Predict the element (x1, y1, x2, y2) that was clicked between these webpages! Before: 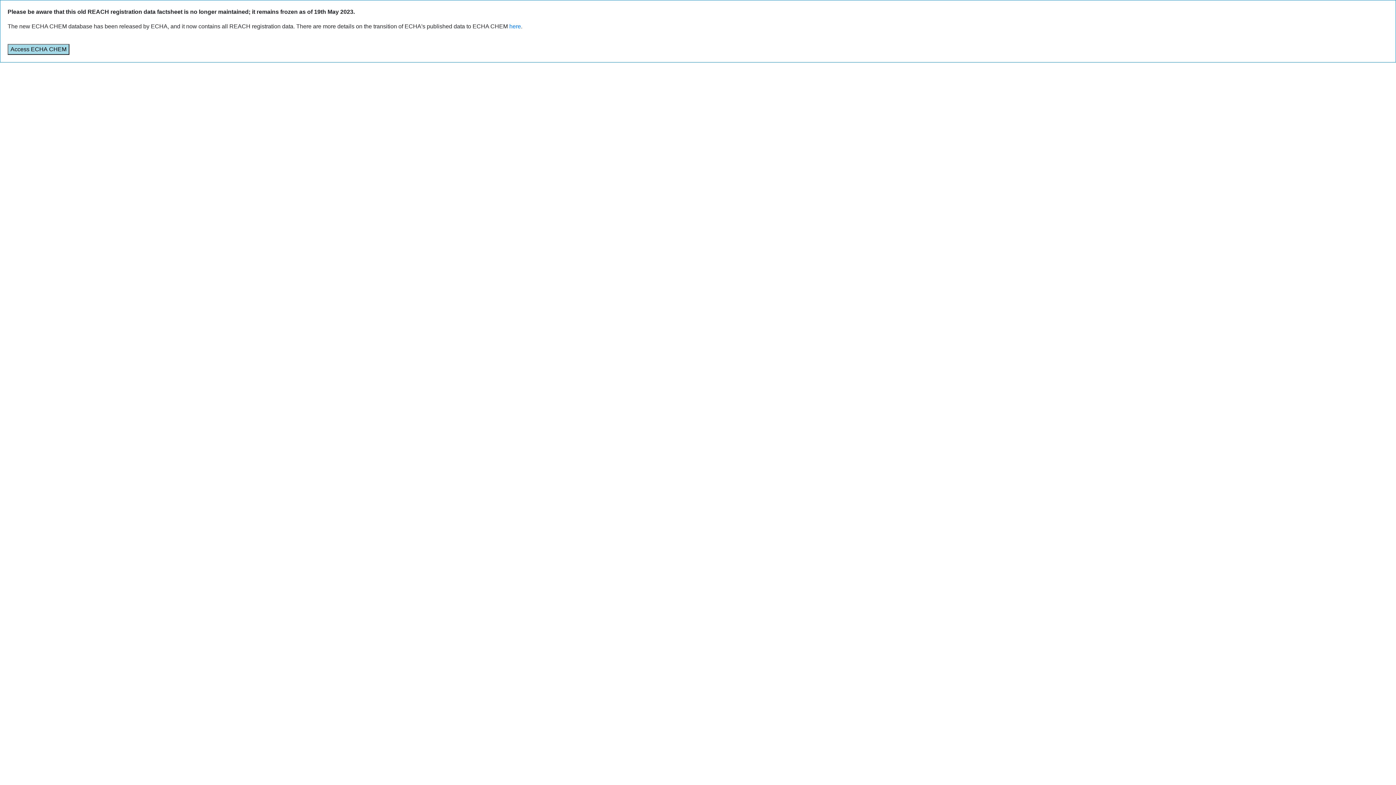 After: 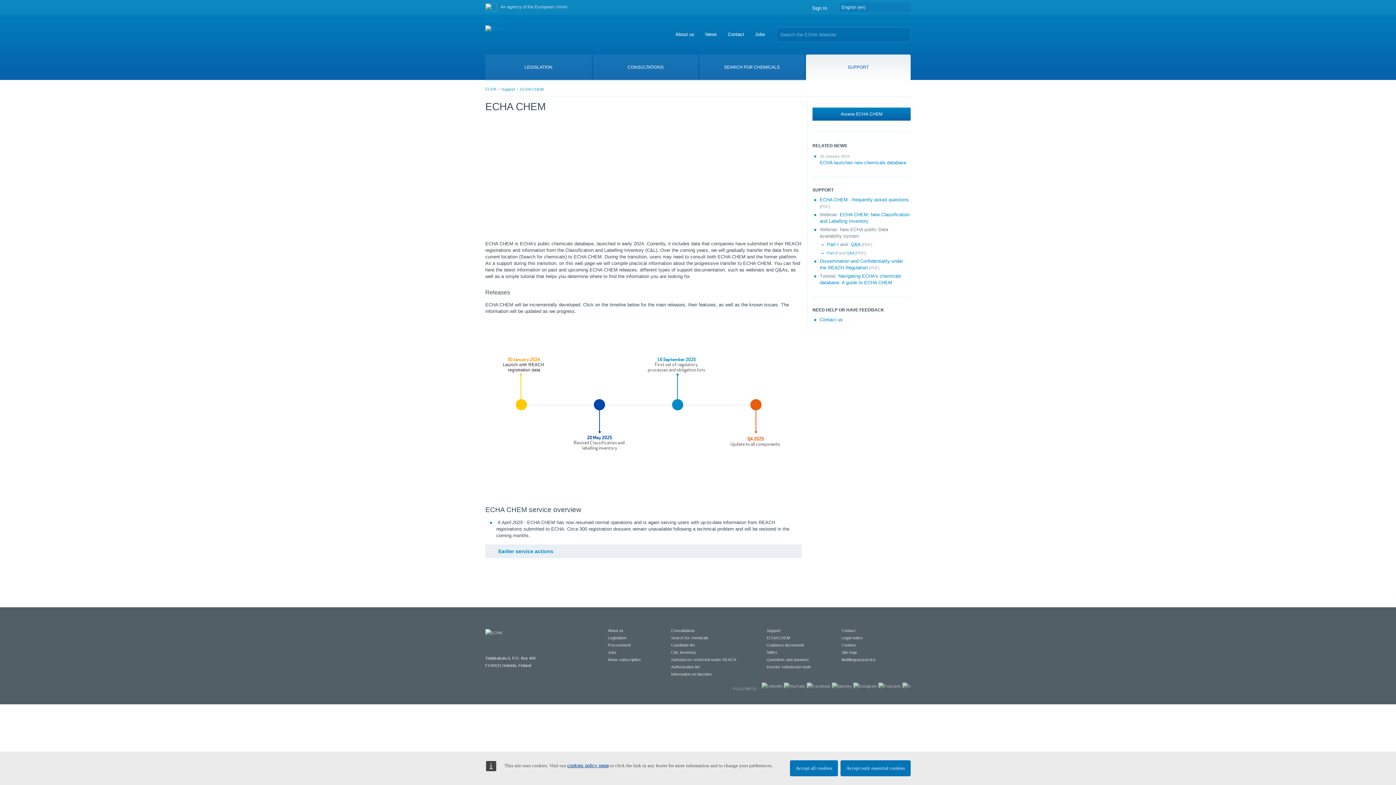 Action: bbox: (508, 23, 521, 29) label:  here